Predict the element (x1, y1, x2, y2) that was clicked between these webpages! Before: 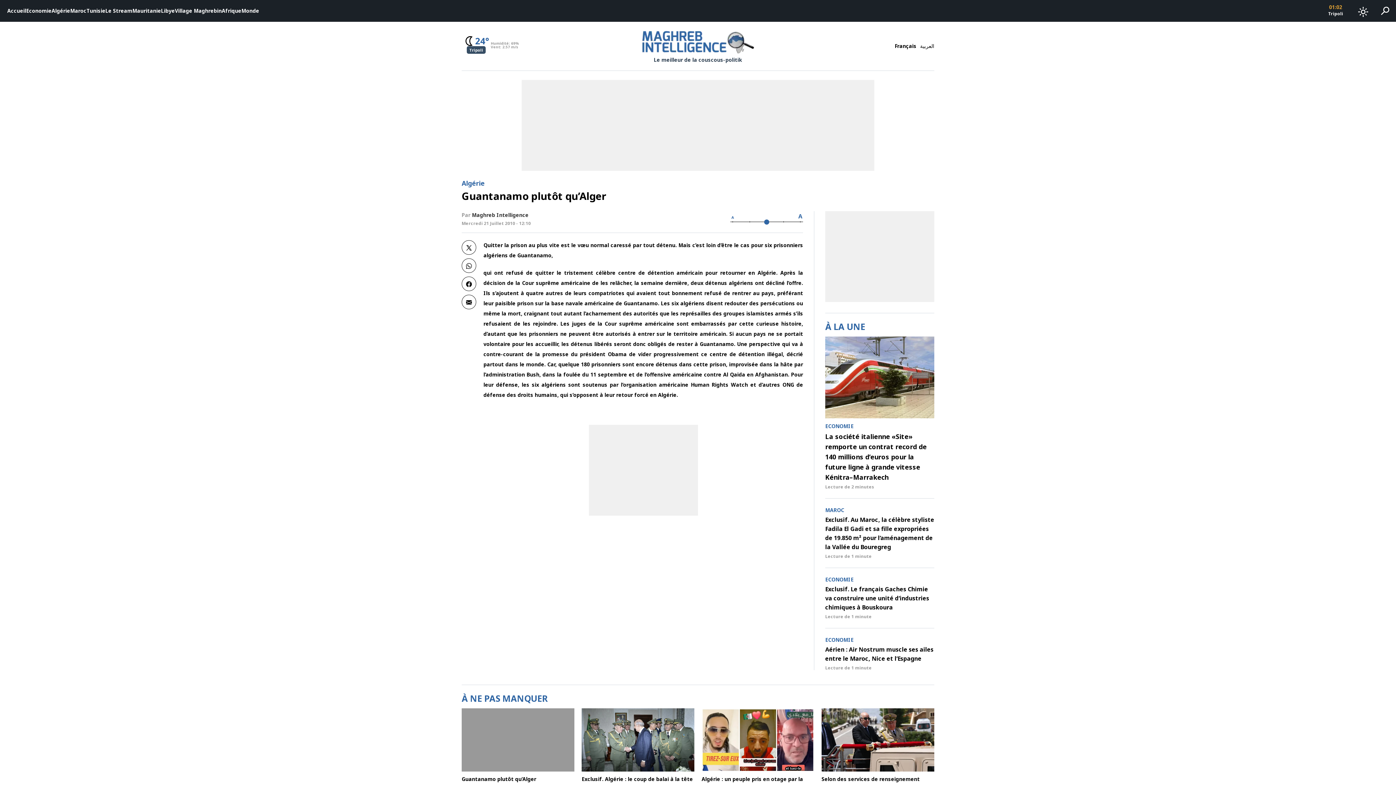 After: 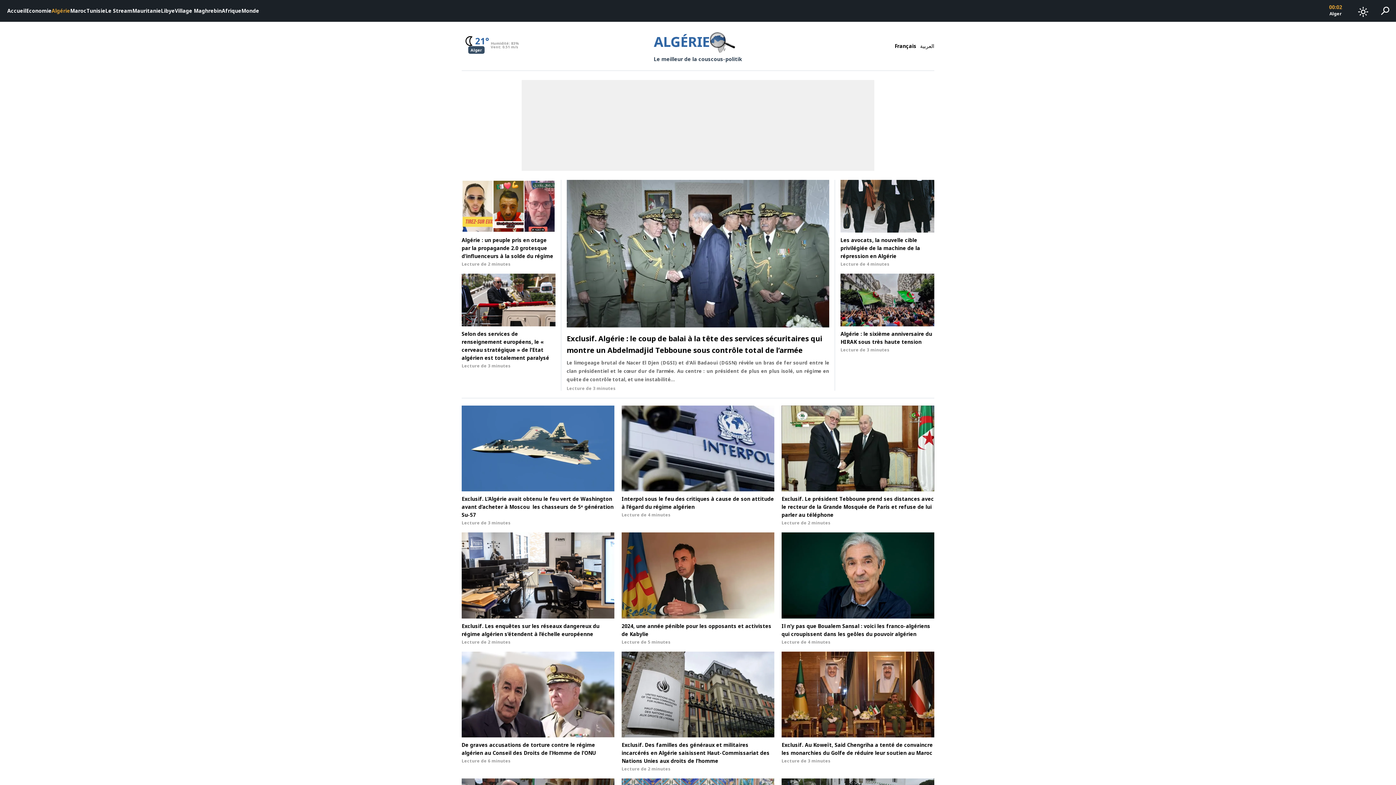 Action: label: Algérie bbox: (461, 178, 484, 187)